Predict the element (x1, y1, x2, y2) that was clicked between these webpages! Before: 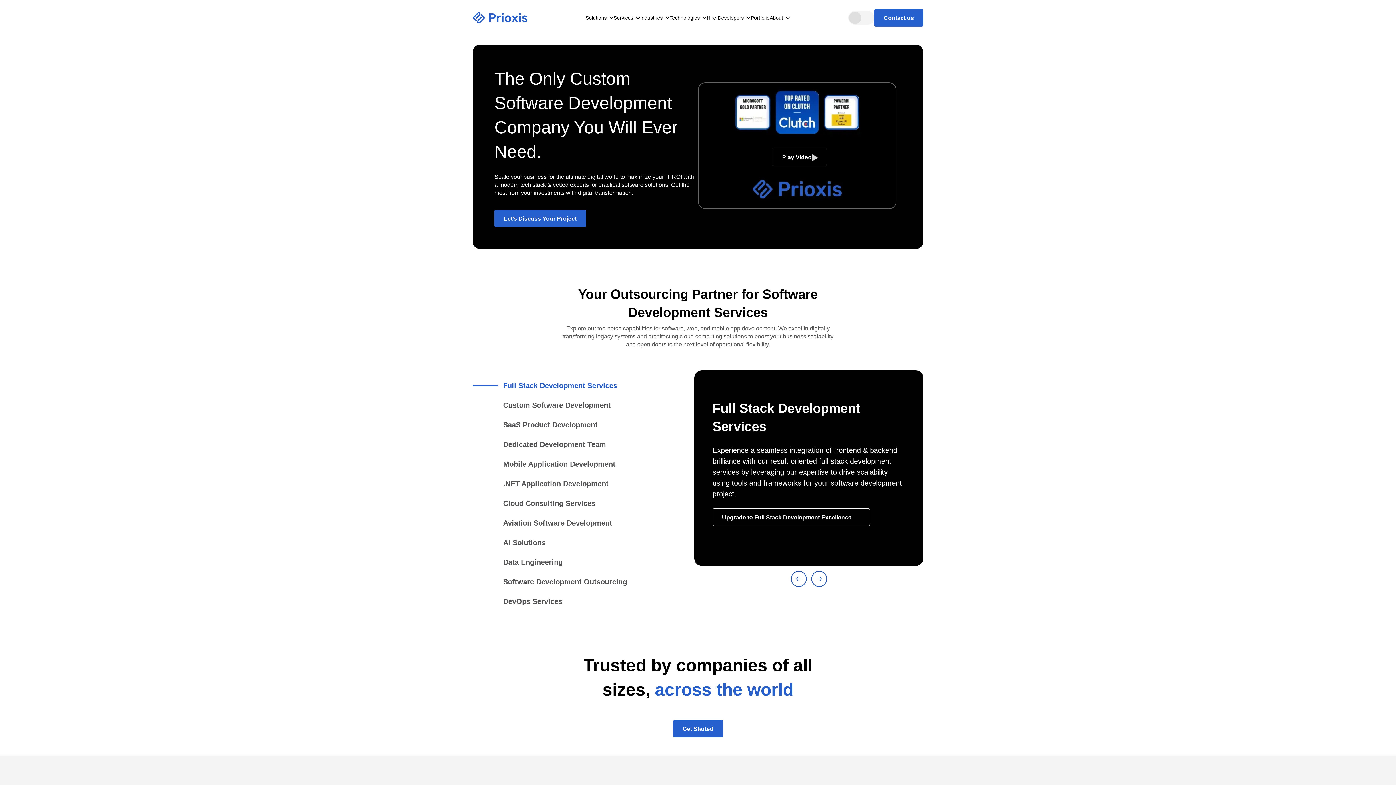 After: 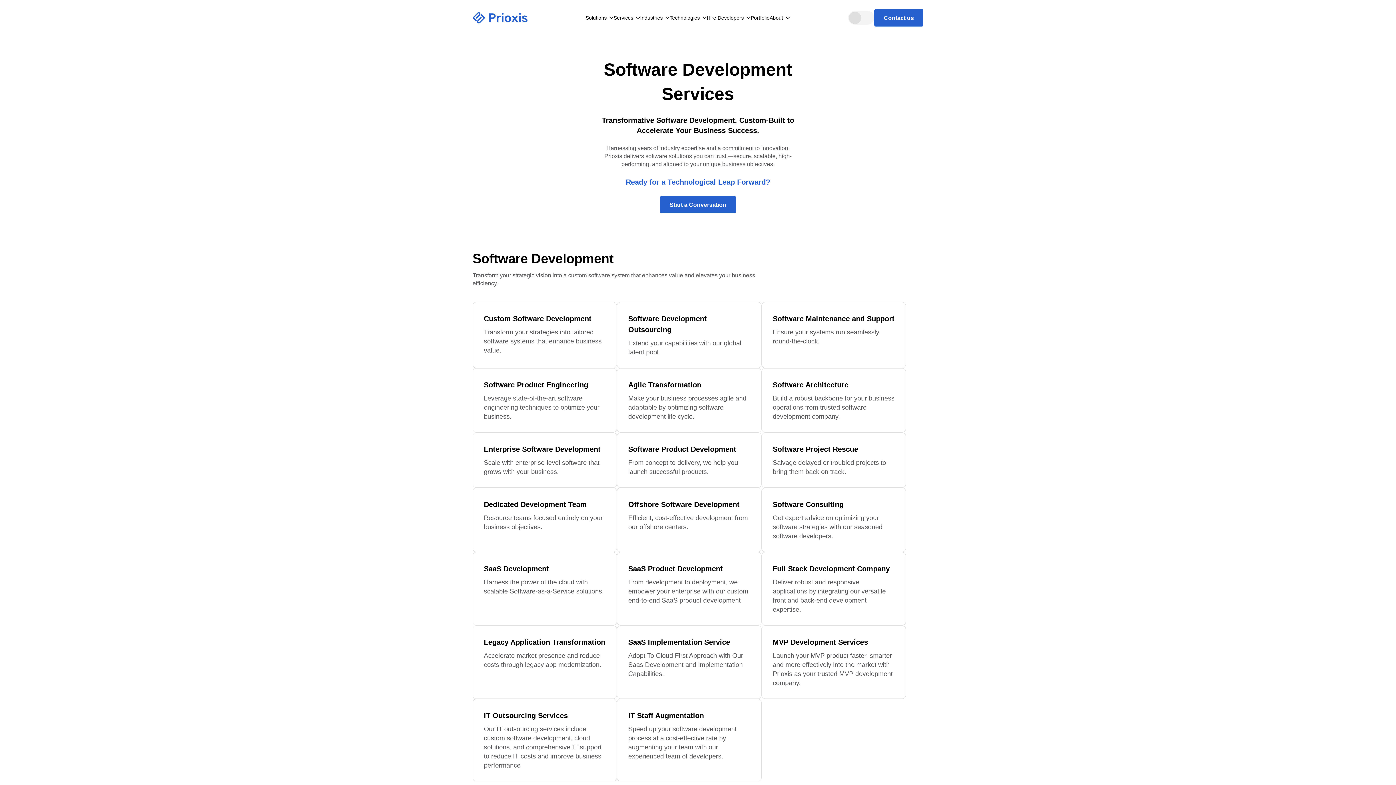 Action: label: Services bbox: (613, 10, 633, 24)